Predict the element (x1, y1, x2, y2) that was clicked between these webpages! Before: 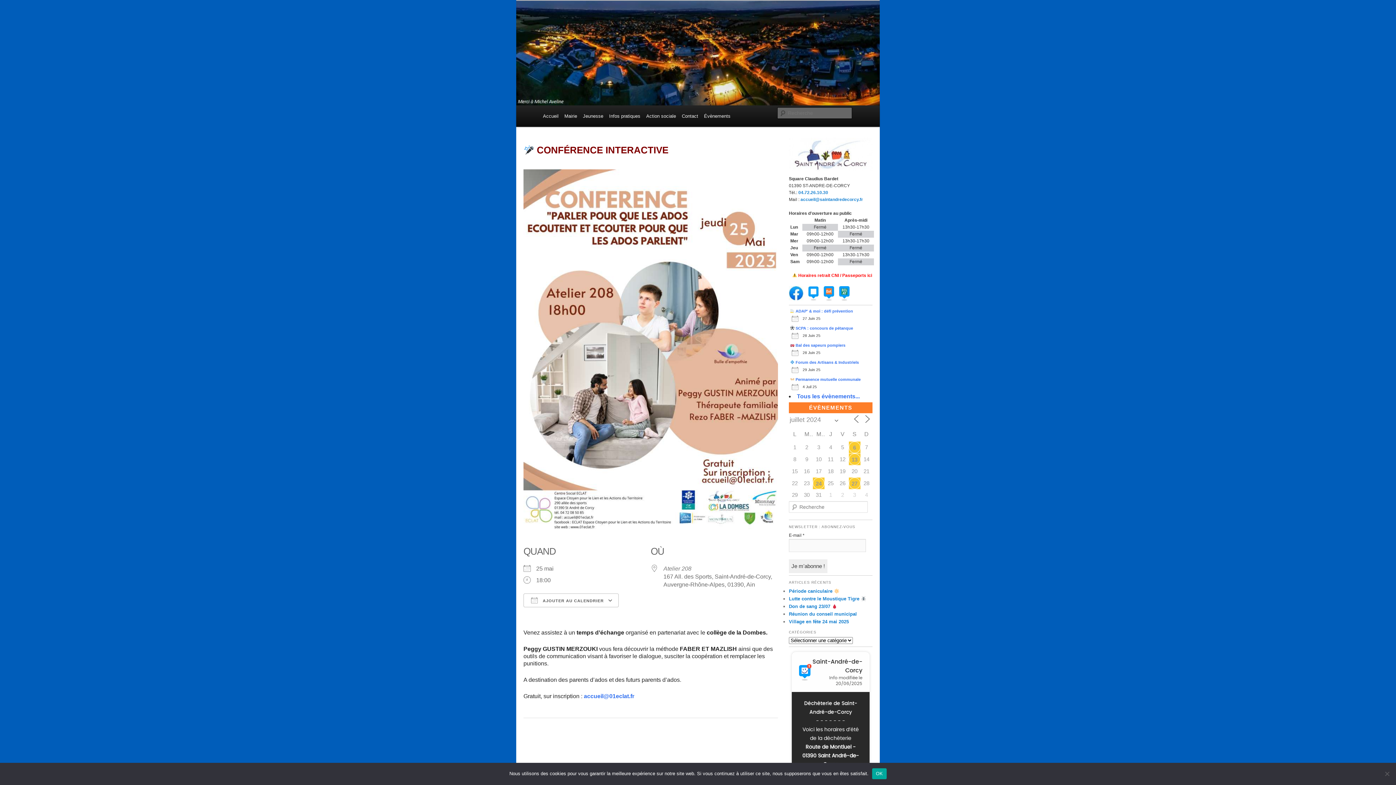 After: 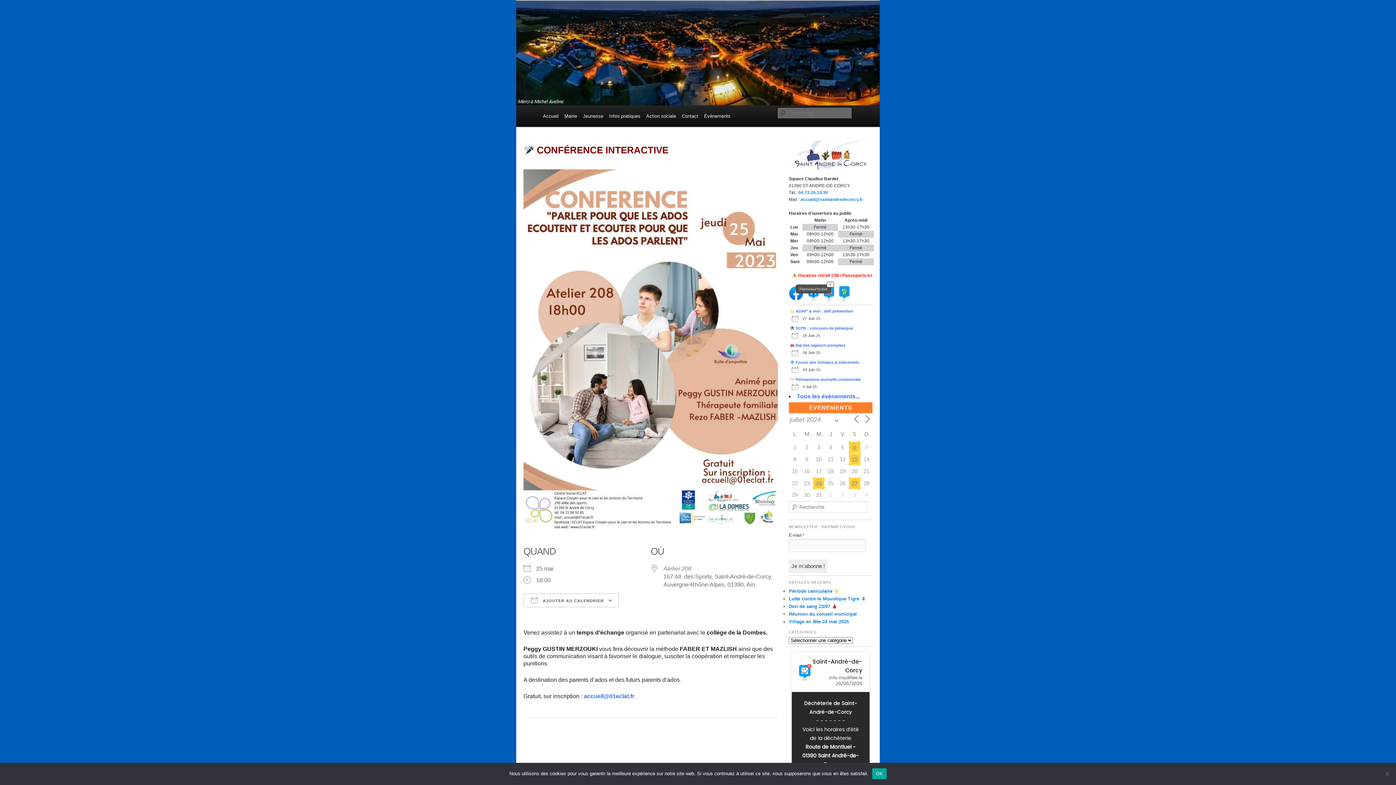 Action: bbox: (808, 296, 819, 301)